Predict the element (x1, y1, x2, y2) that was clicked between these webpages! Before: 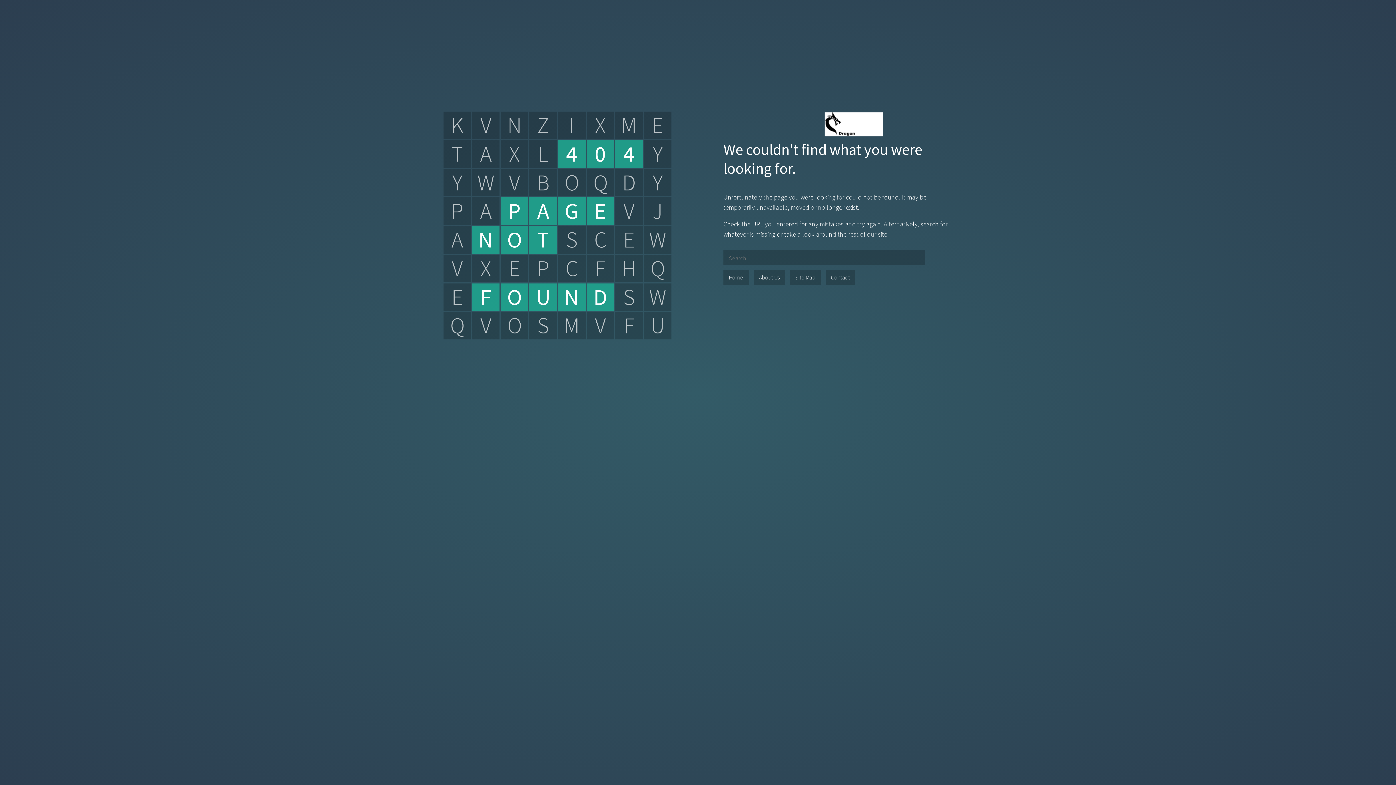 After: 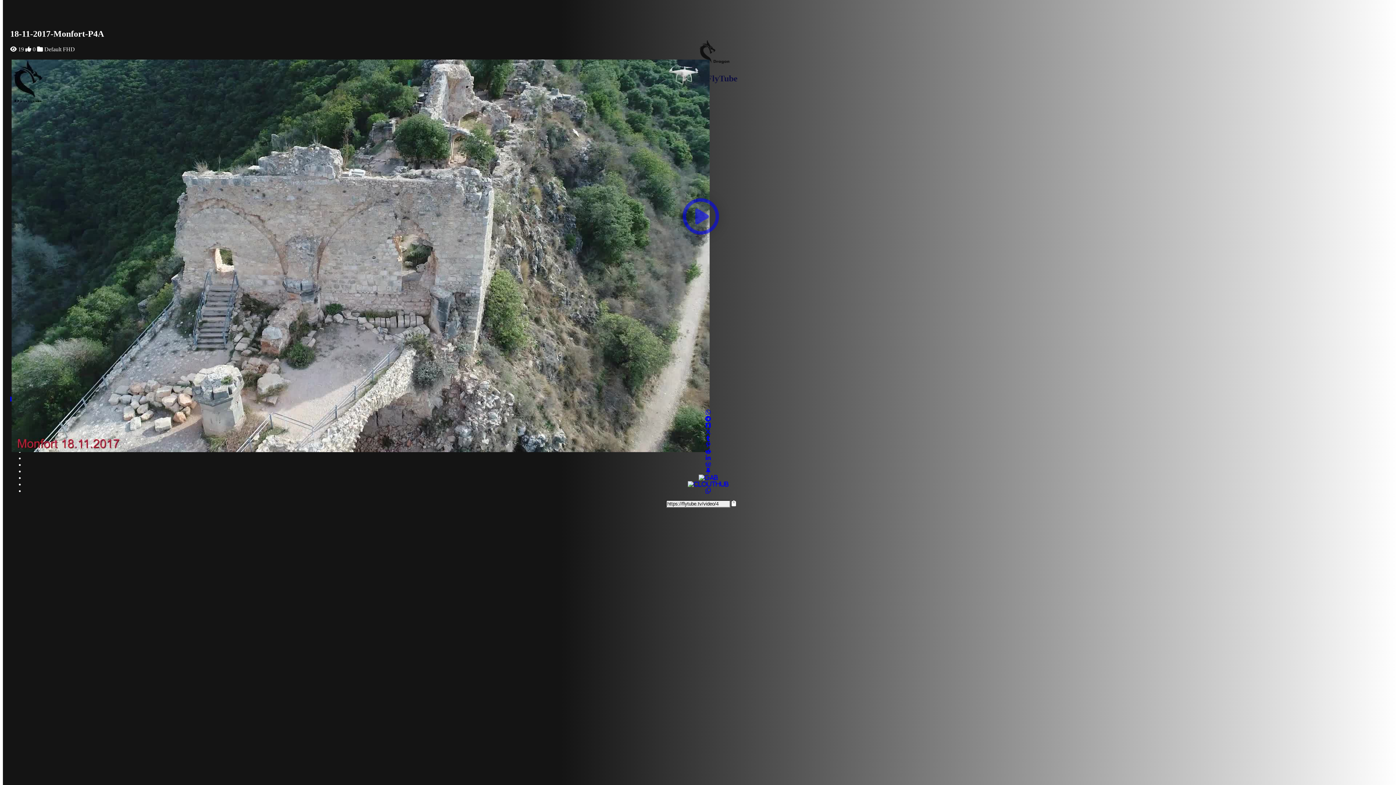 Action: label: Home bbox: (723, 270, 749, 285)